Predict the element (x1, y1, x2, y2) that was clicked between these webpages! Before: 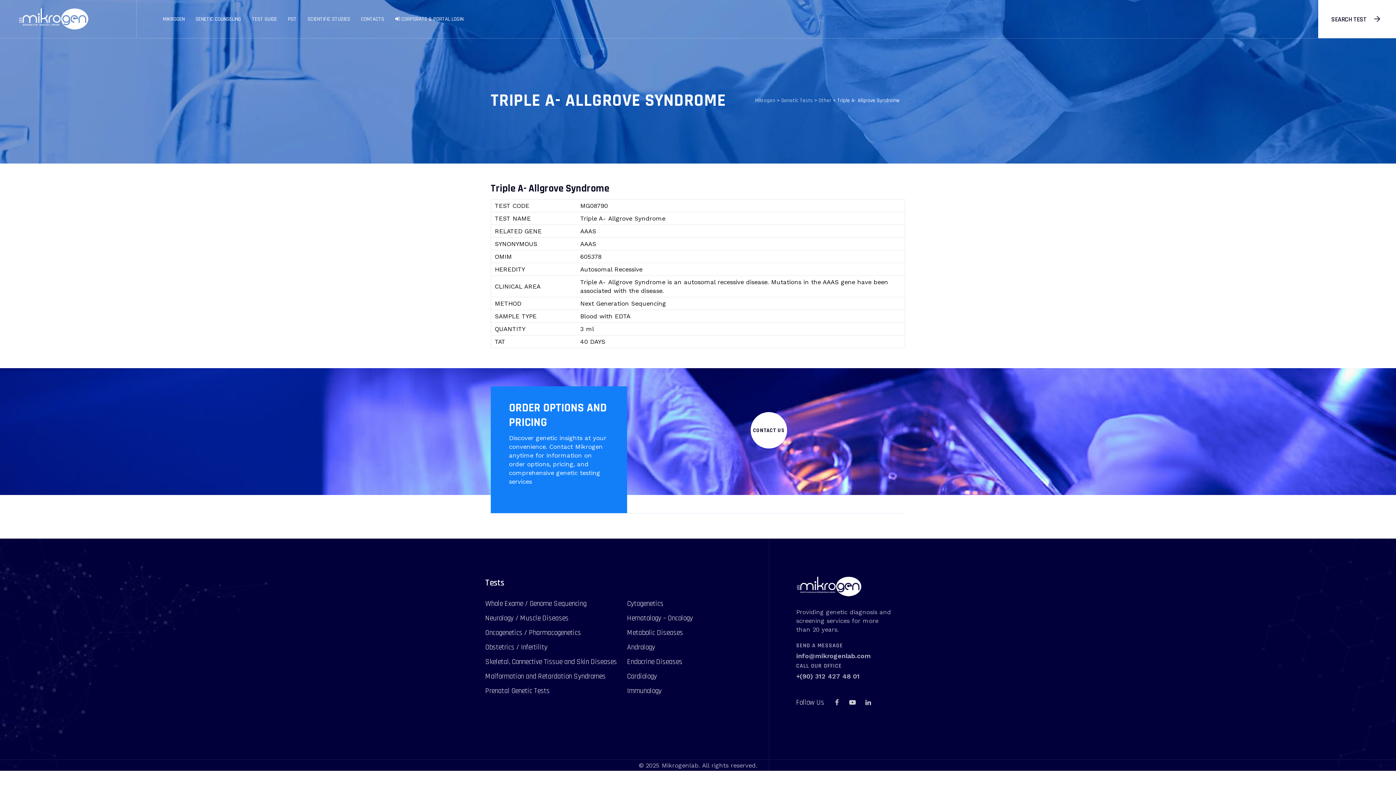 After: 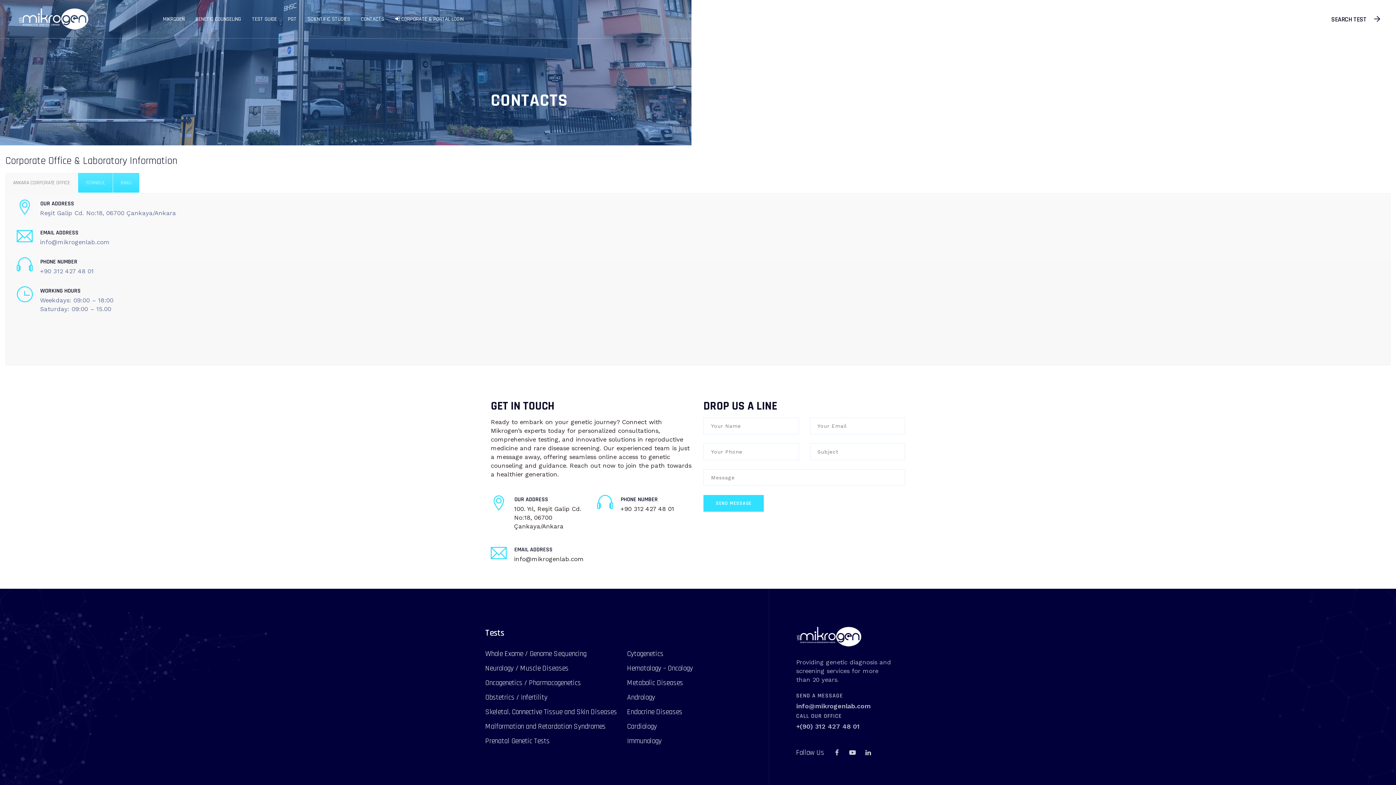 Action: bbox: (750, 412, 787, 448) label: CONTACT US